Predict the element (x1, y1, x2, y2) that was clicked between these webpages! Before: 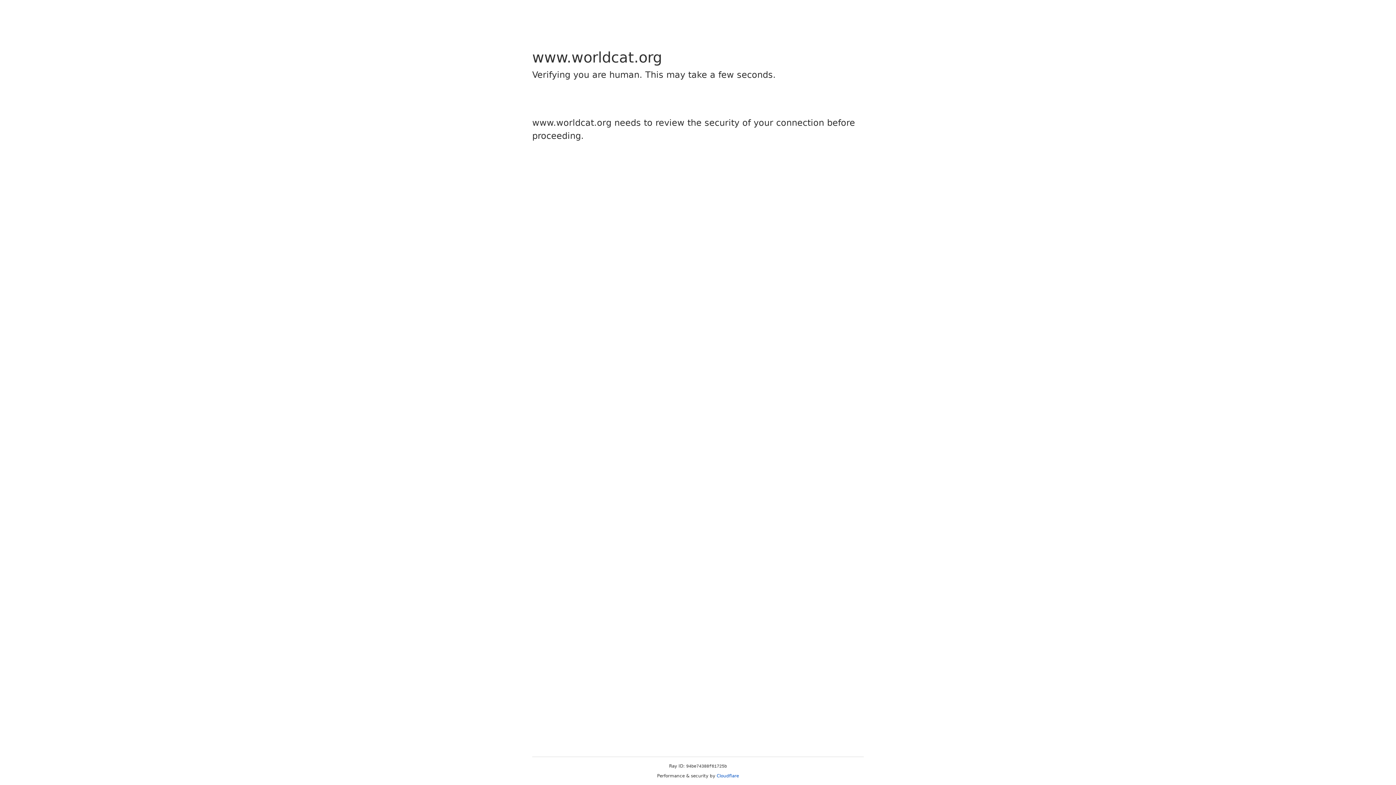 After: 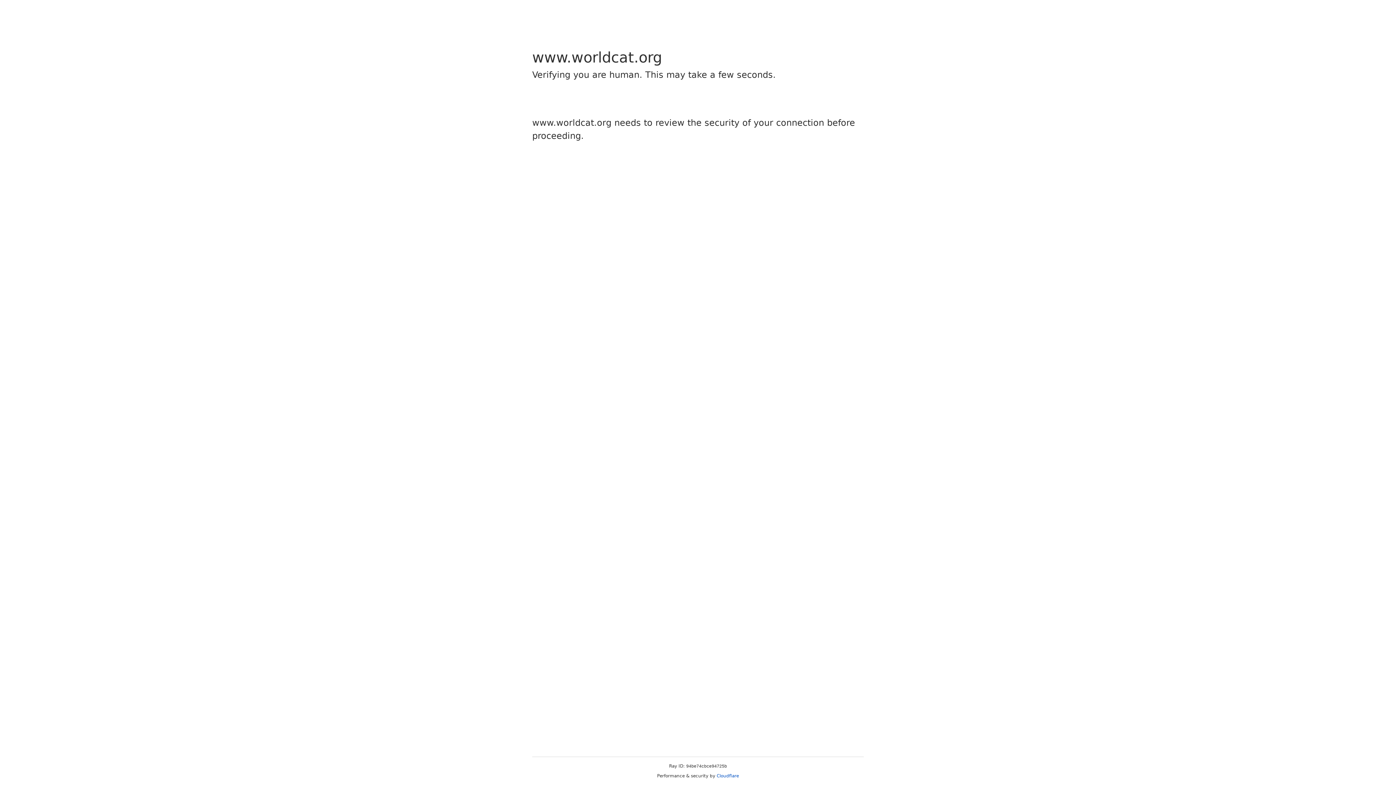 Action: bbox: (716, 773, 739, 778) label: Cloudflare